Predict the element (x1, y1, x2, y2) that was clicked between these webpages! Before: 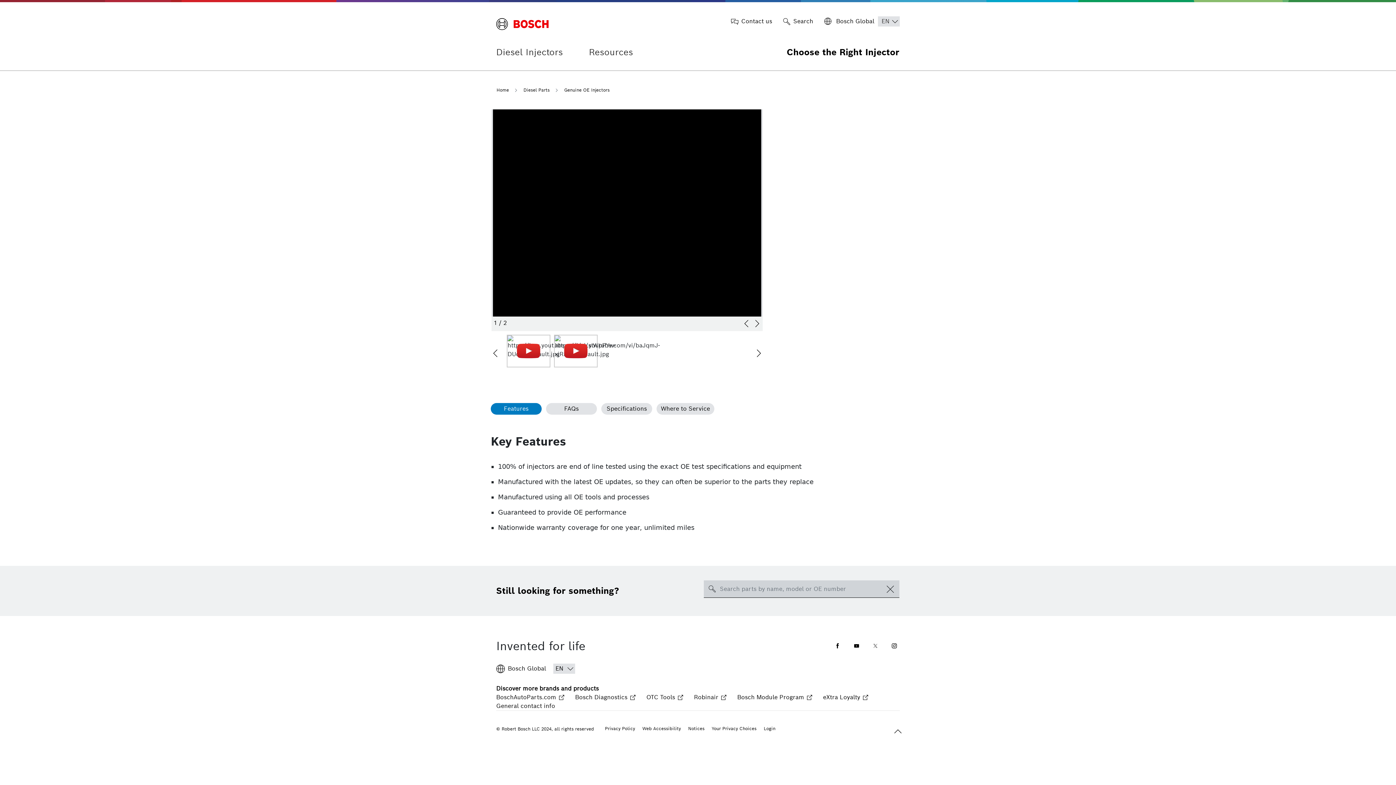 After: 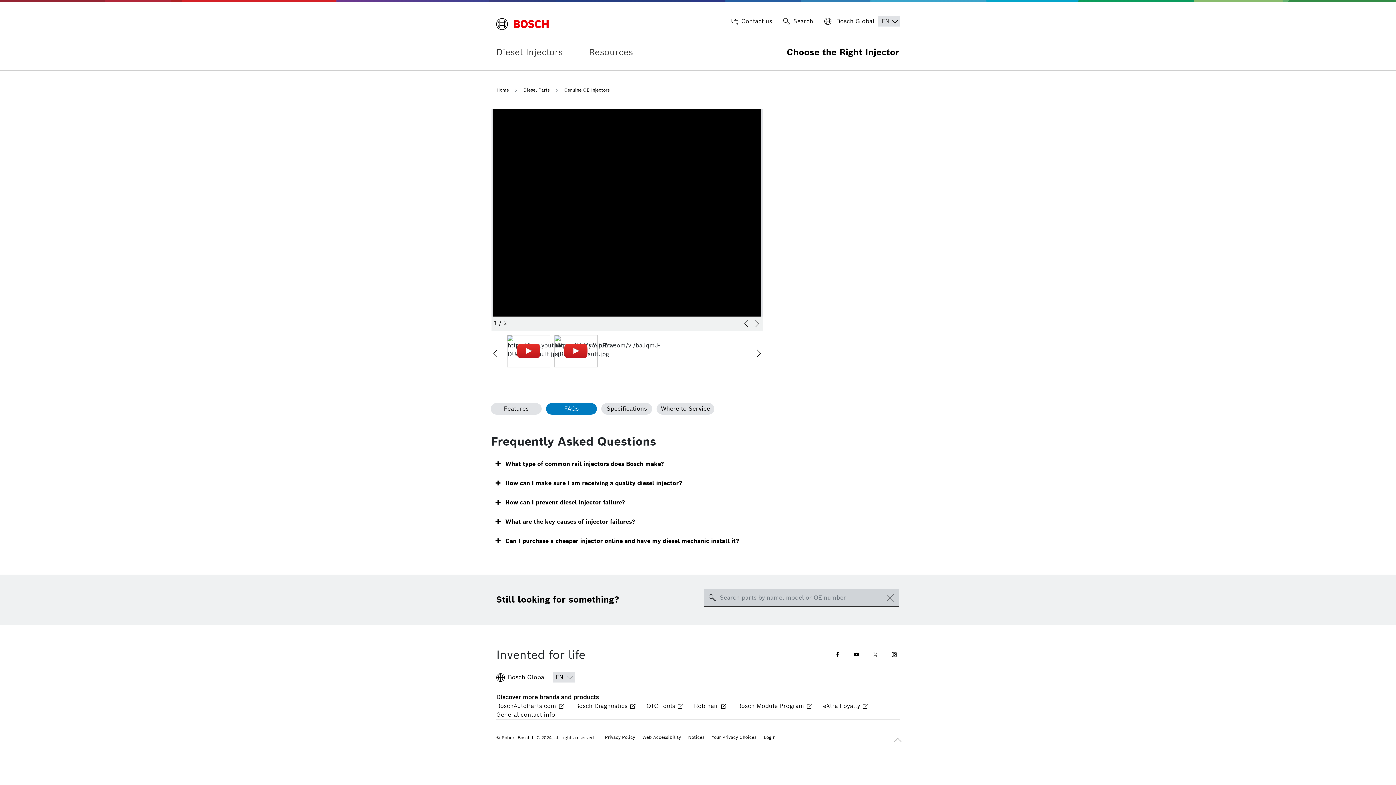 Action: bbox: (546, 403, 597, 414) label: FAQs